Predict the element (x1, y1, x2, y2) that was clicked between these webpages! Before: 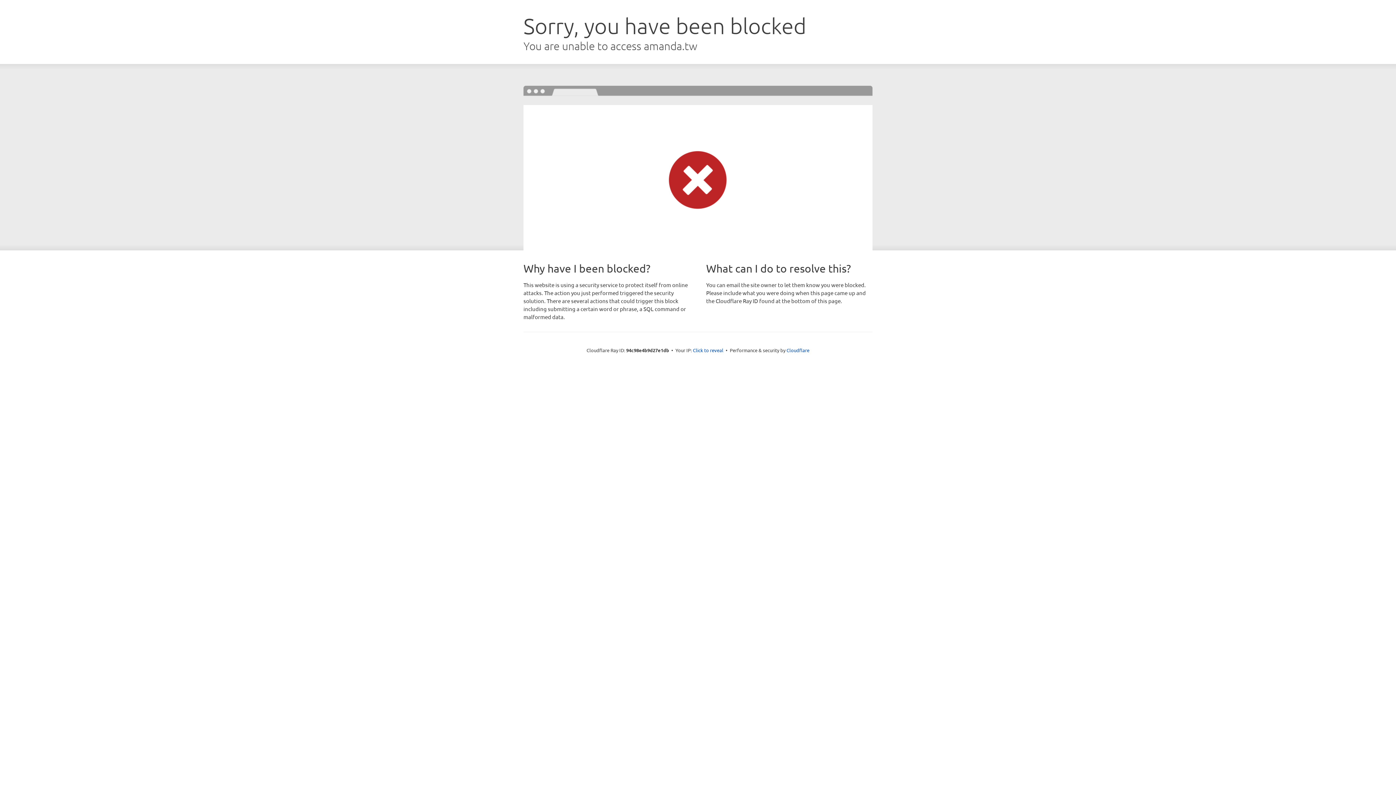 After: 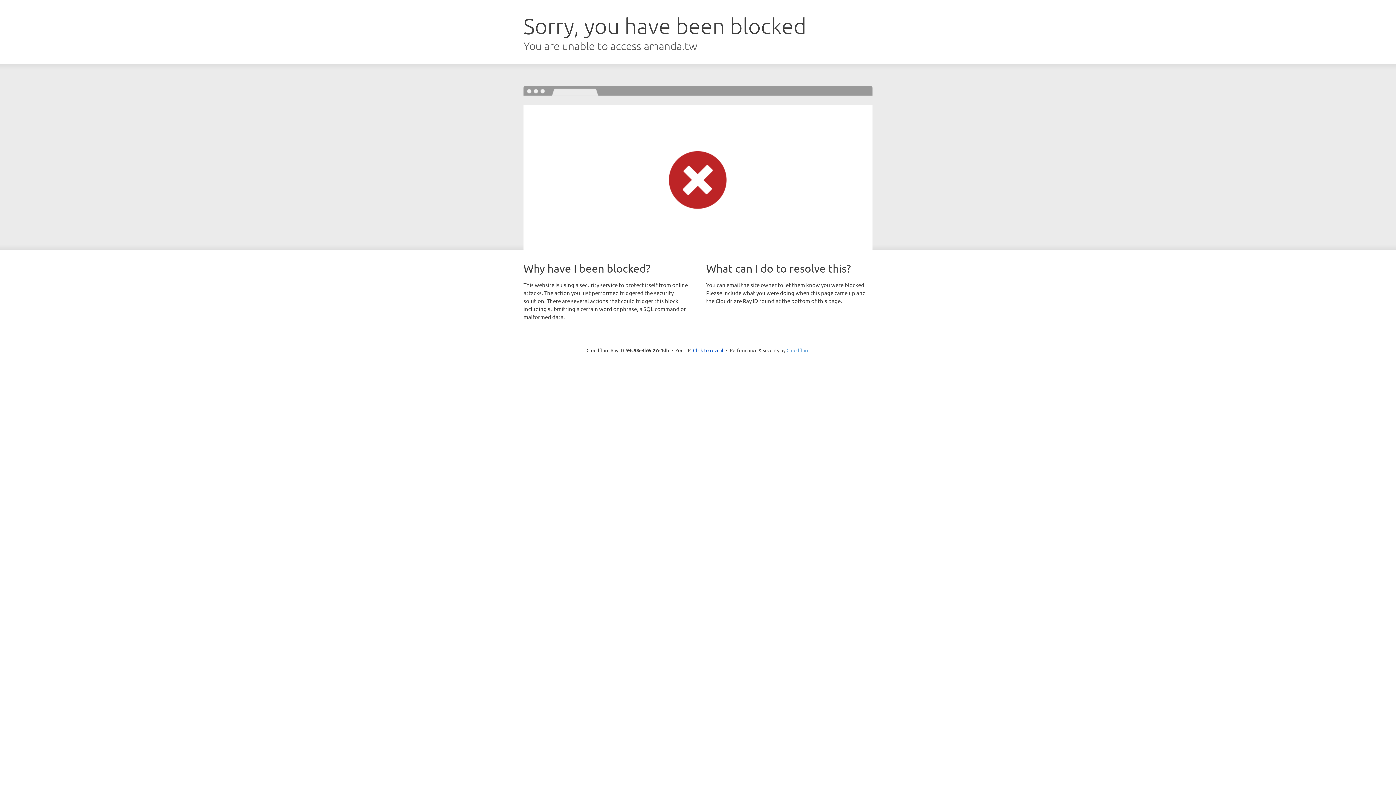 Action: label: Cloudflare bbox: (786, 347, 809, 353)